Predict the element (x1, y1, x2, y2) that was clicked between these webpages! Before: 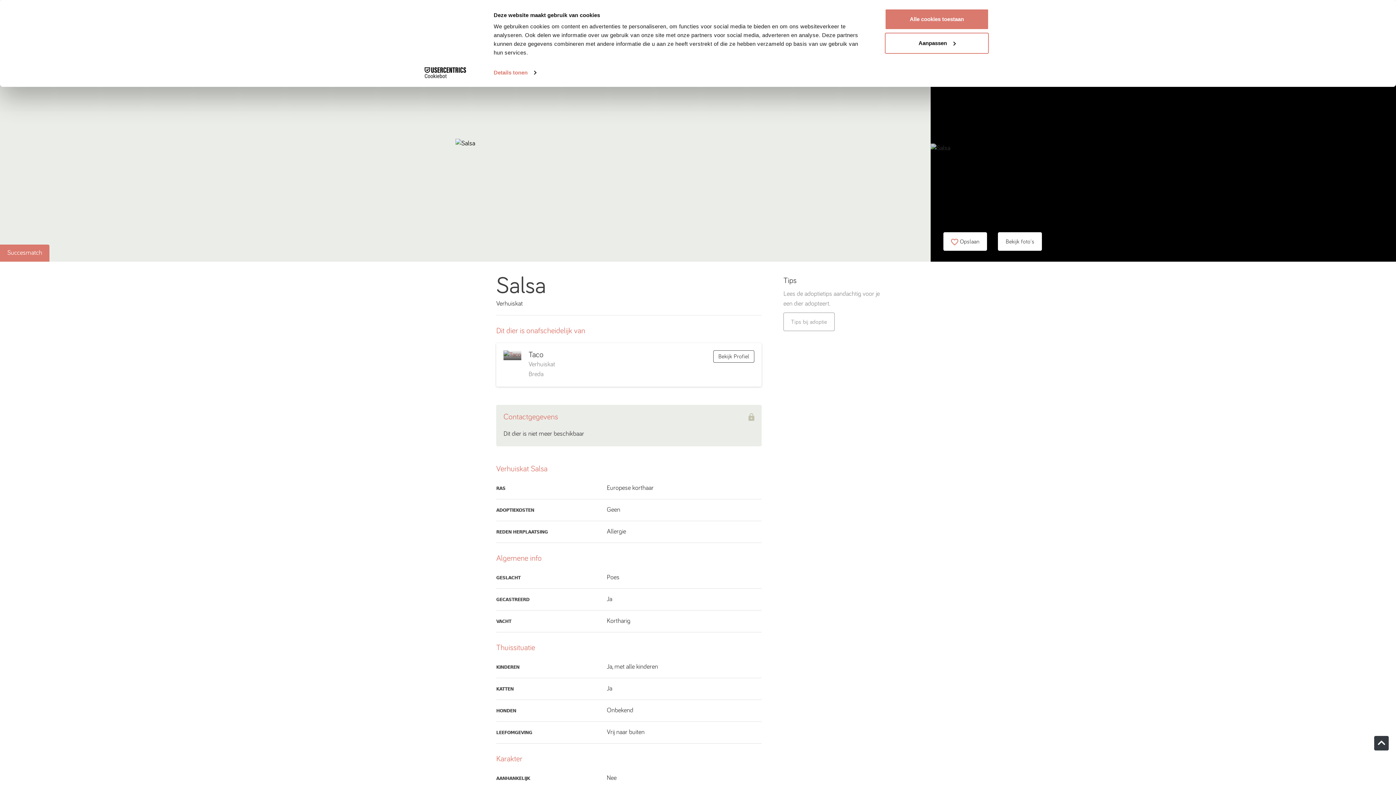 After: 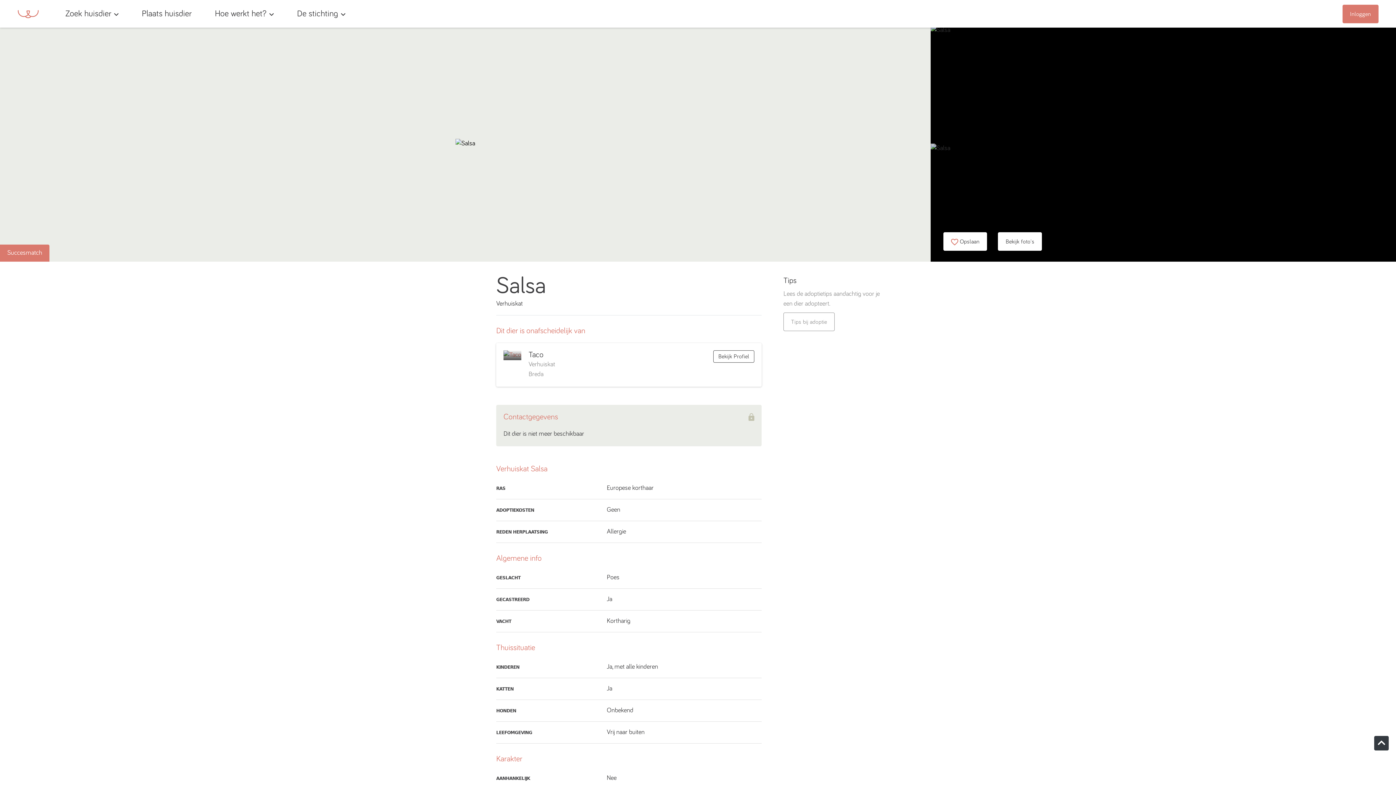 Action: label: Alle cookies toestaan bbox: (885, 8, 989, 29)